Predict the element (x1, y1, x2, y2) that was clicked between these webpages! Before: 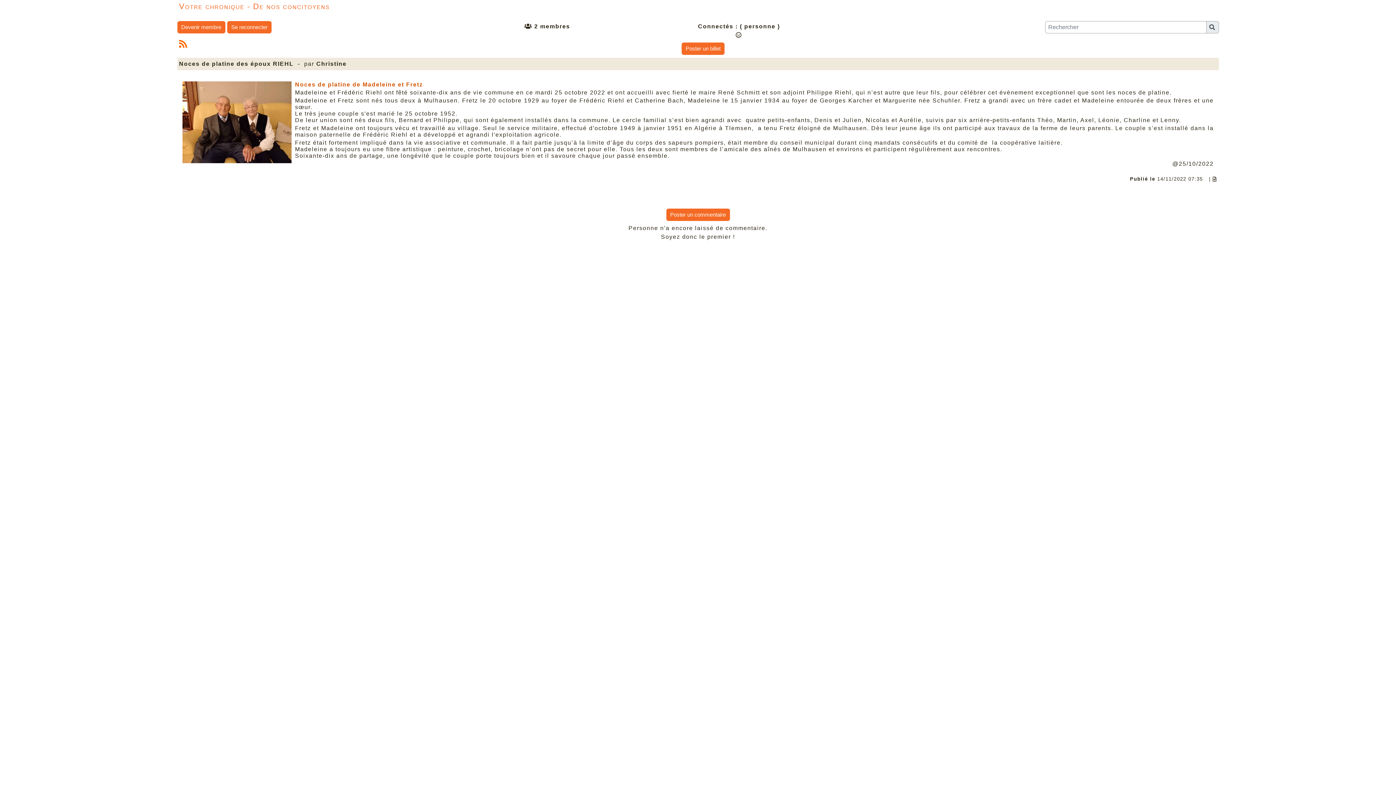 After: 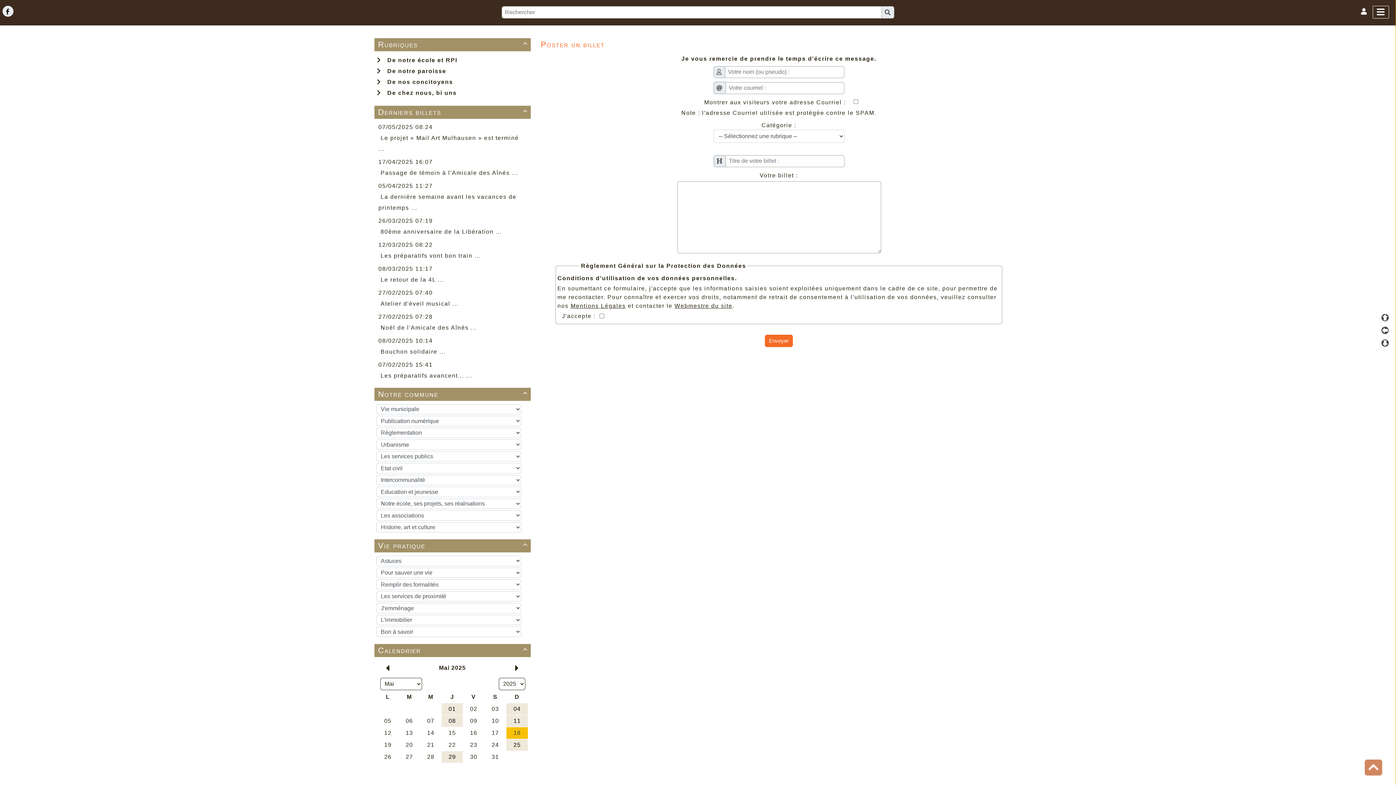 Action: label: Poster un billet bbox: (681, 42, 724, 54)